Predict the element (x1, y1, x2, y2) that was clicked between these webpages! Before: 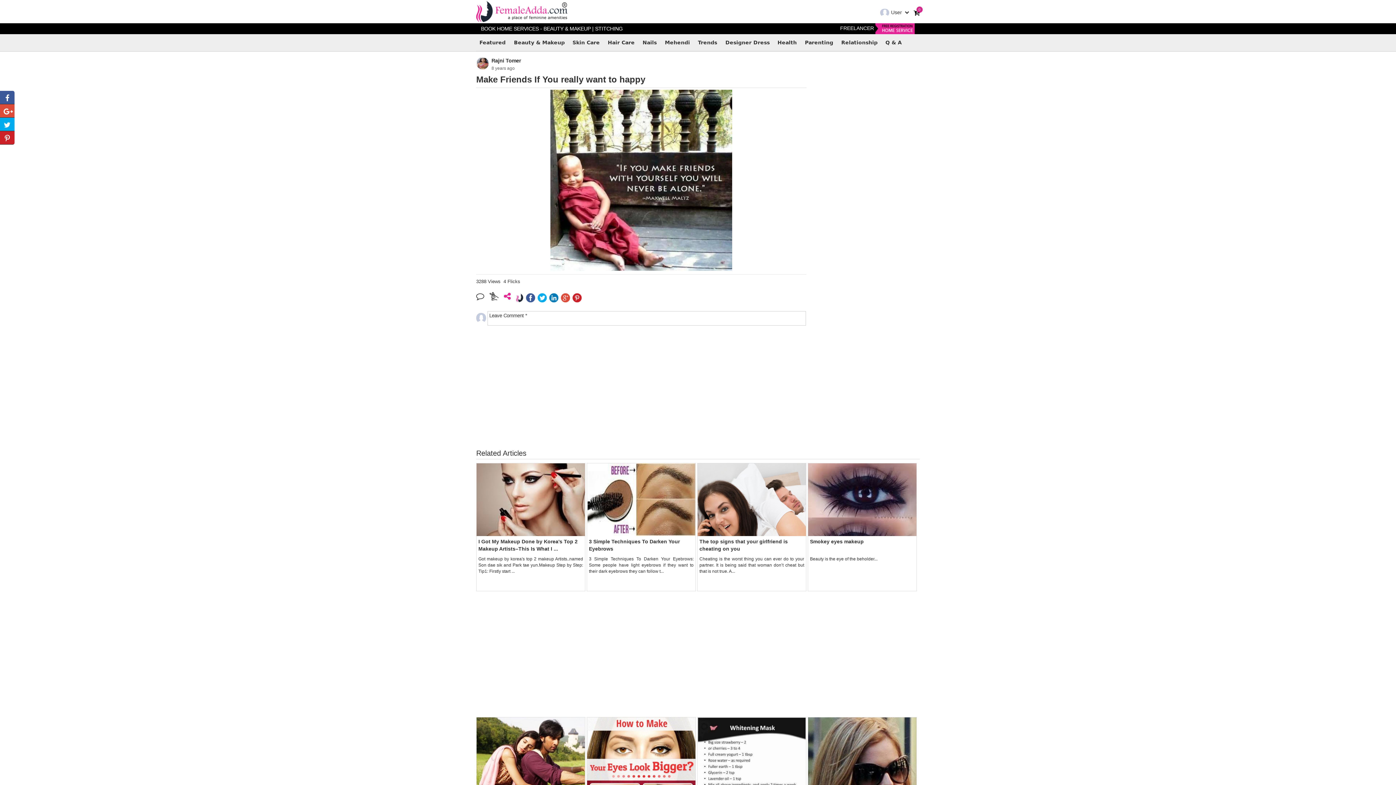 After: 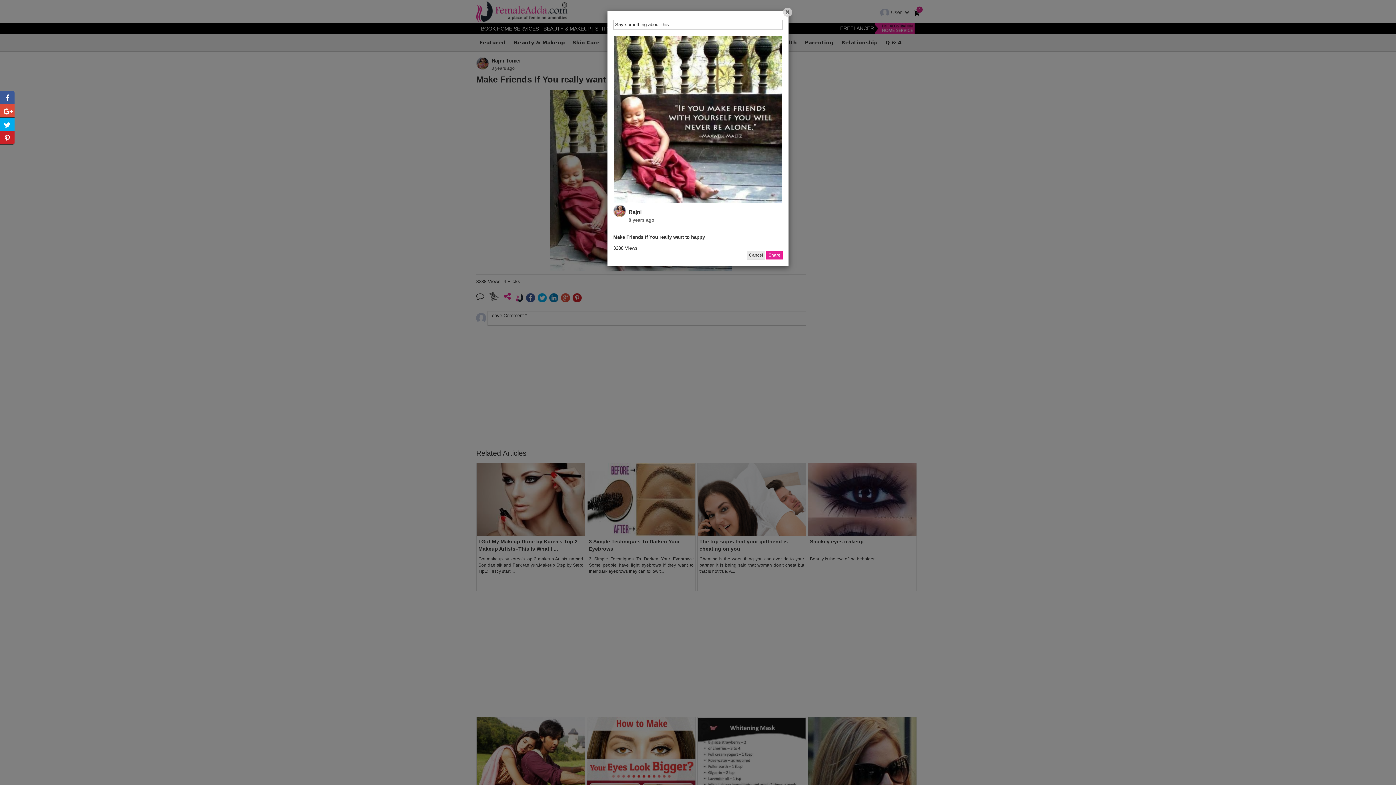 Action: bbox: (514, 294, 523, 300)